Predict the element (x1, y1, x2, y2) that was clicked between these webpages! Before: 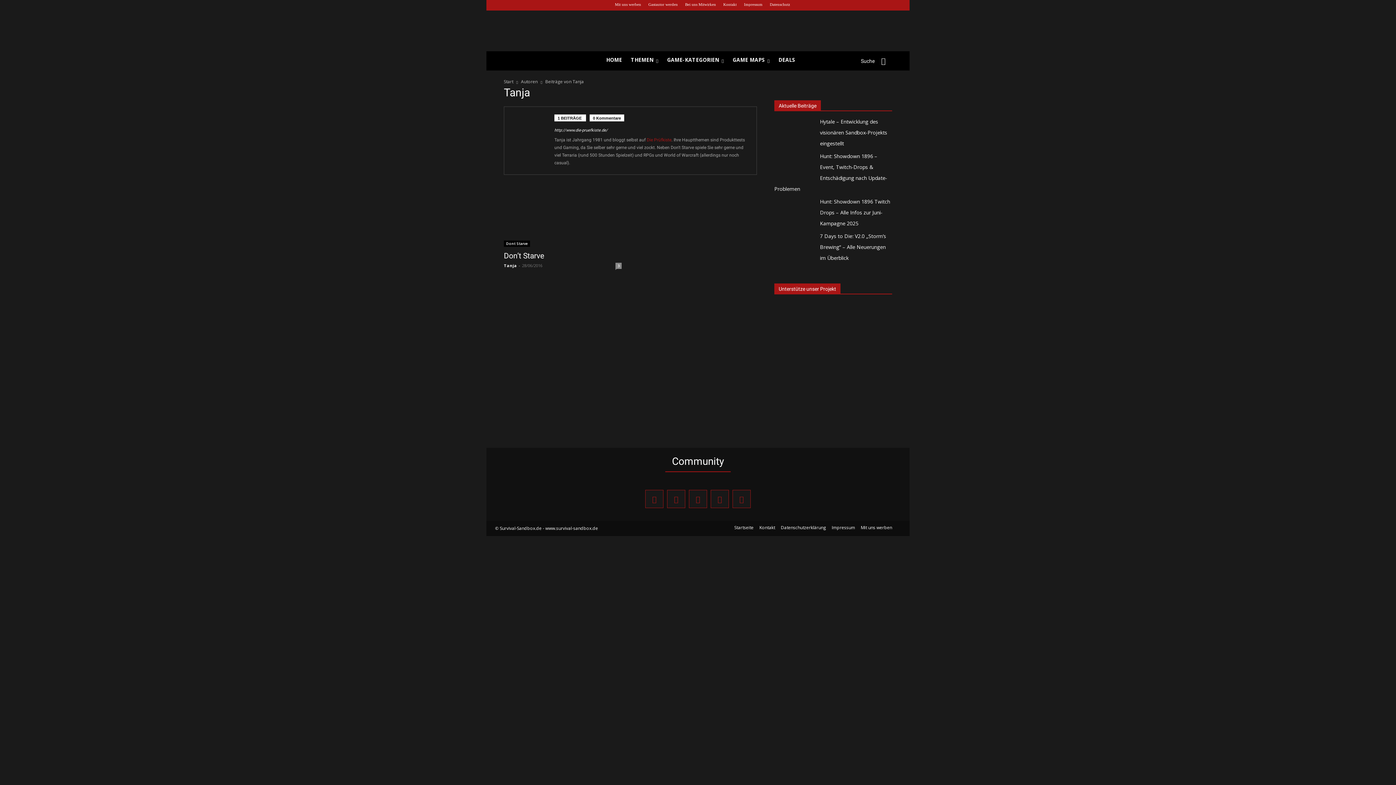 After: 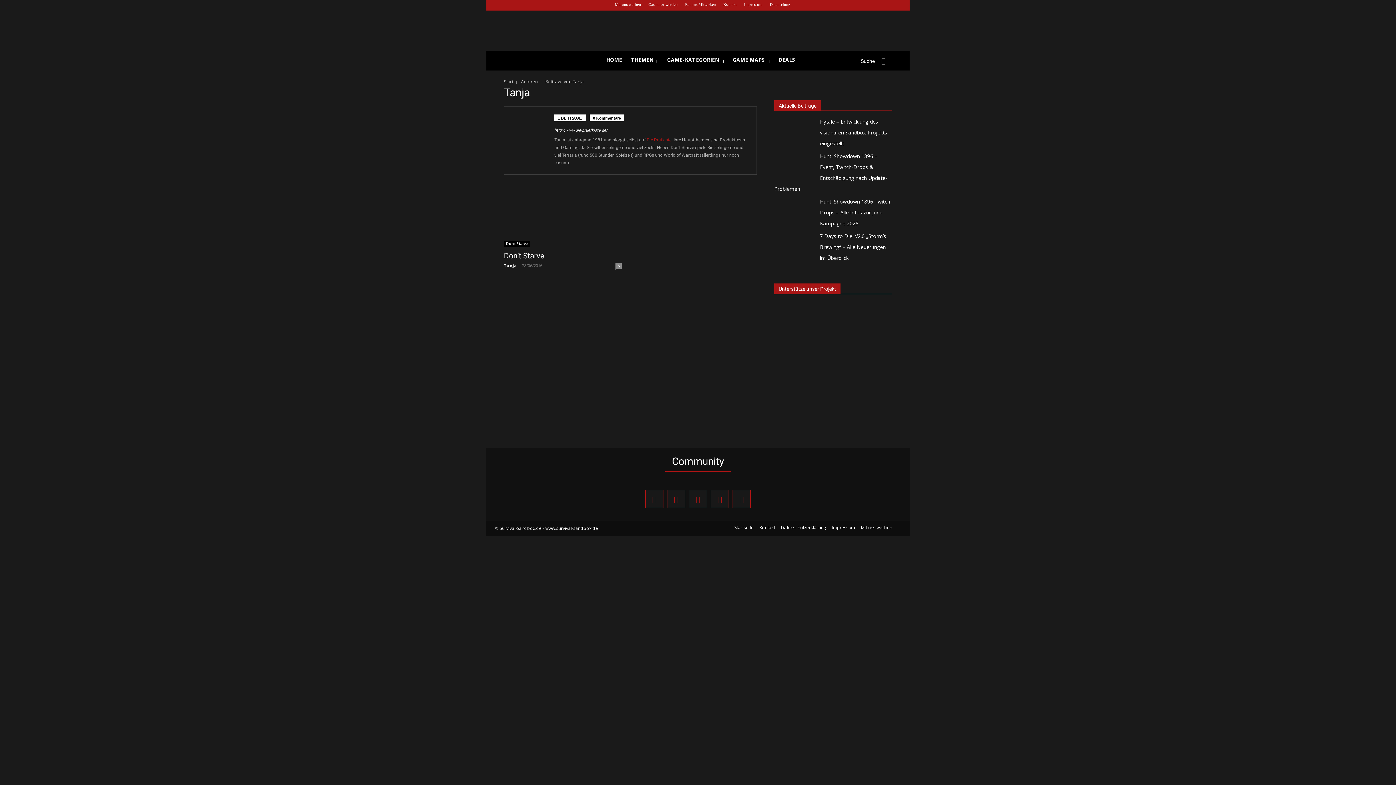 Action: bbox: (667, 490, 685, 508)